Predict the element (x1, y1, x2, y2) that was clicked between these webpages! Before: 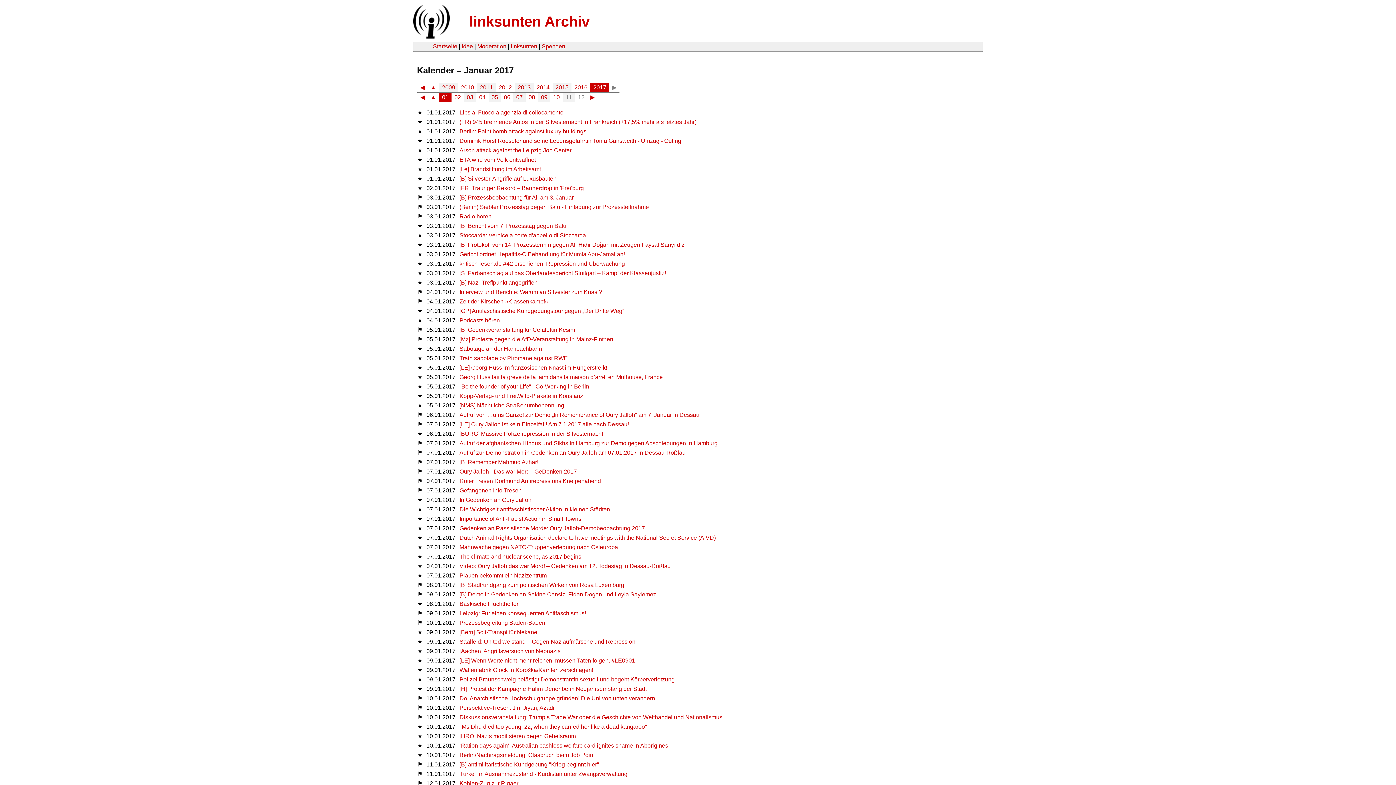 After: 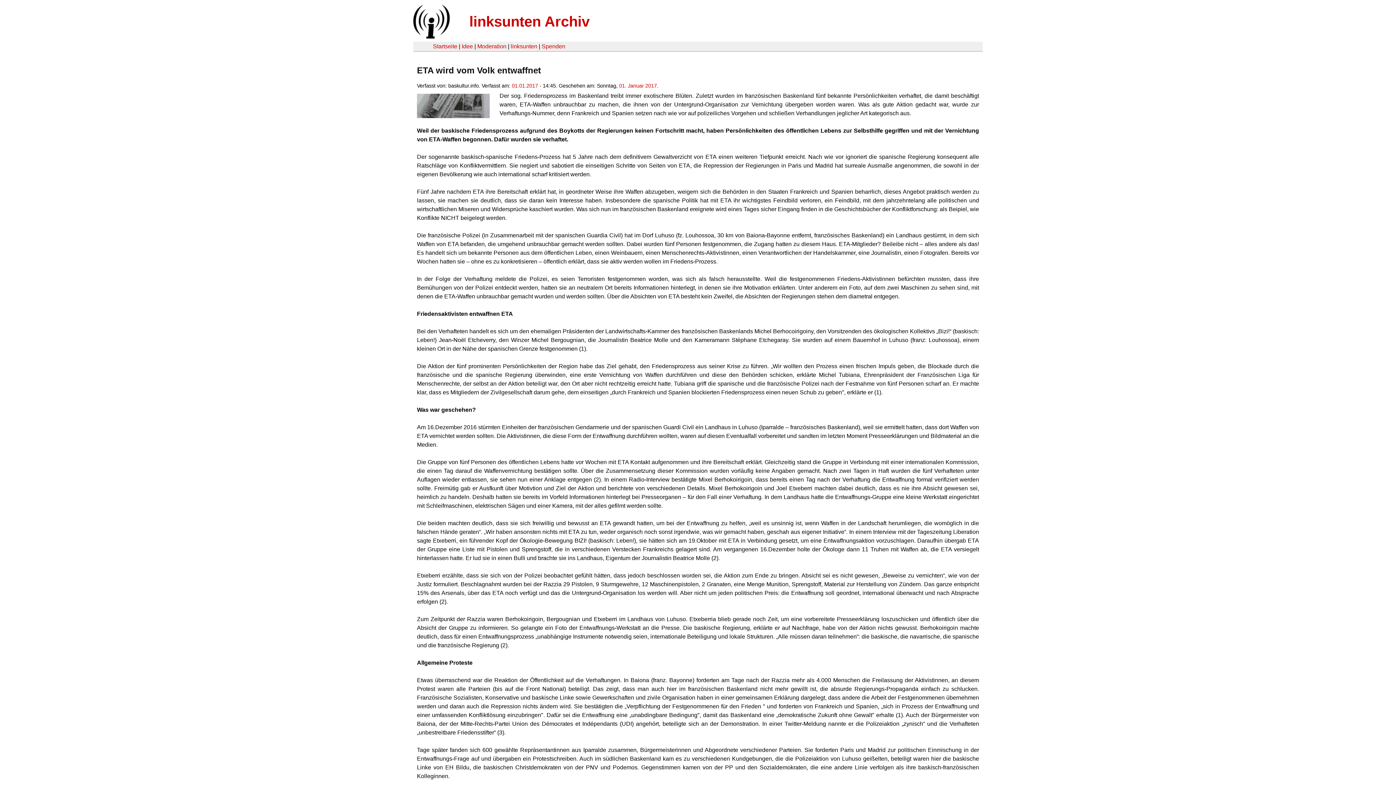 Action: bbox: (459, 156, 536, 162) label: ETA wird vom Volk entwaffnet